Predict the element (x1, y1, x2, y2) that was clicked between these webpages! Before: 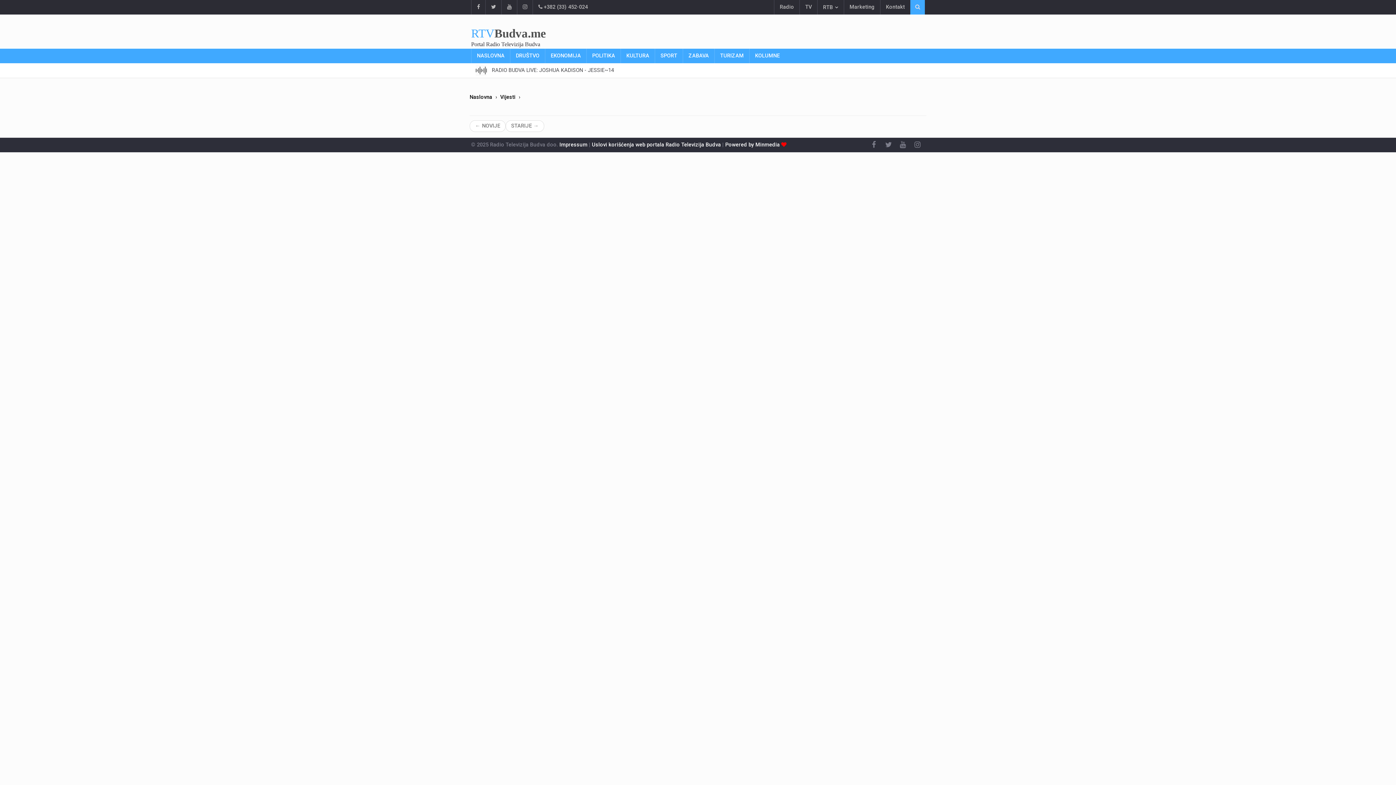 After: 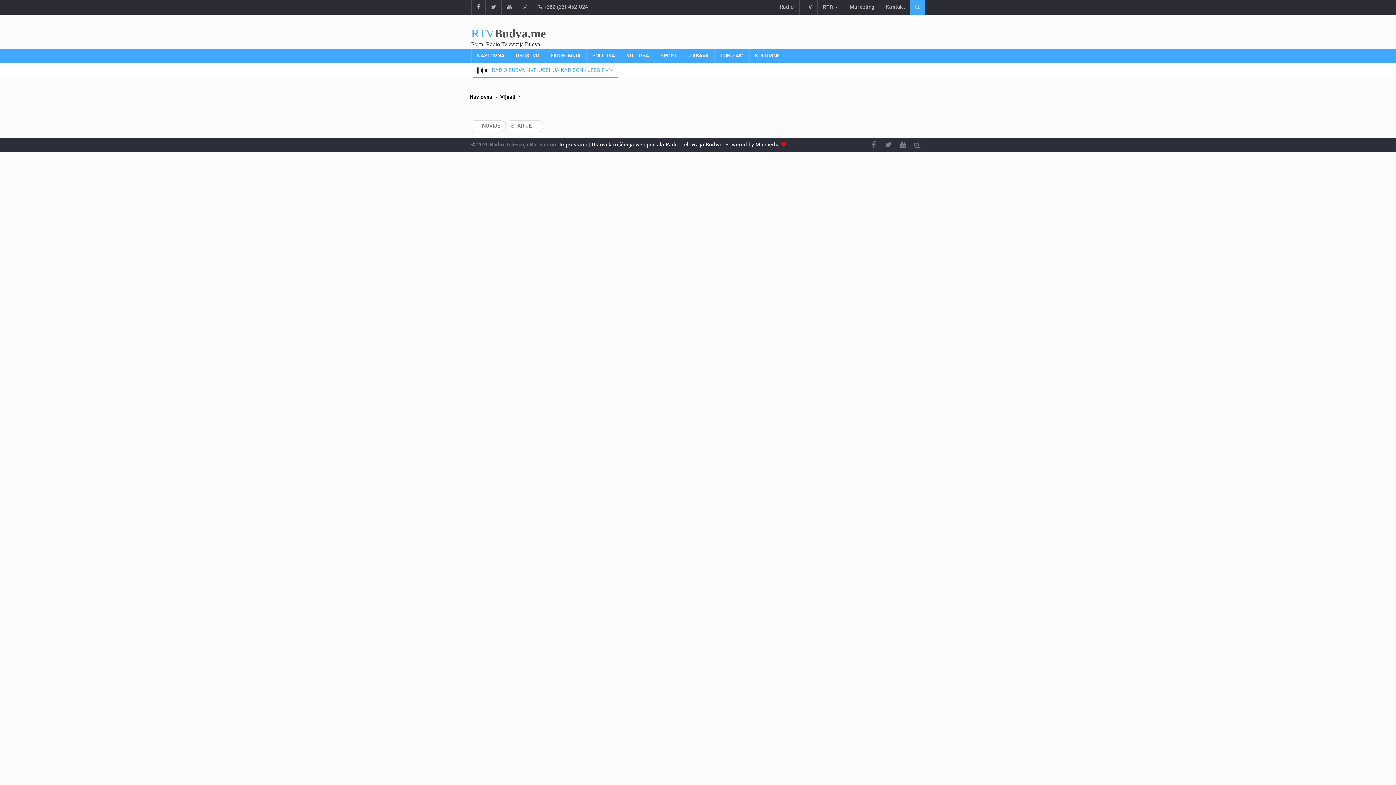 Action: bbox: (471, 63, 618, 77) label:  RADIO BUDVA LIVE: JOSHUA KADISON - JESSIE~14